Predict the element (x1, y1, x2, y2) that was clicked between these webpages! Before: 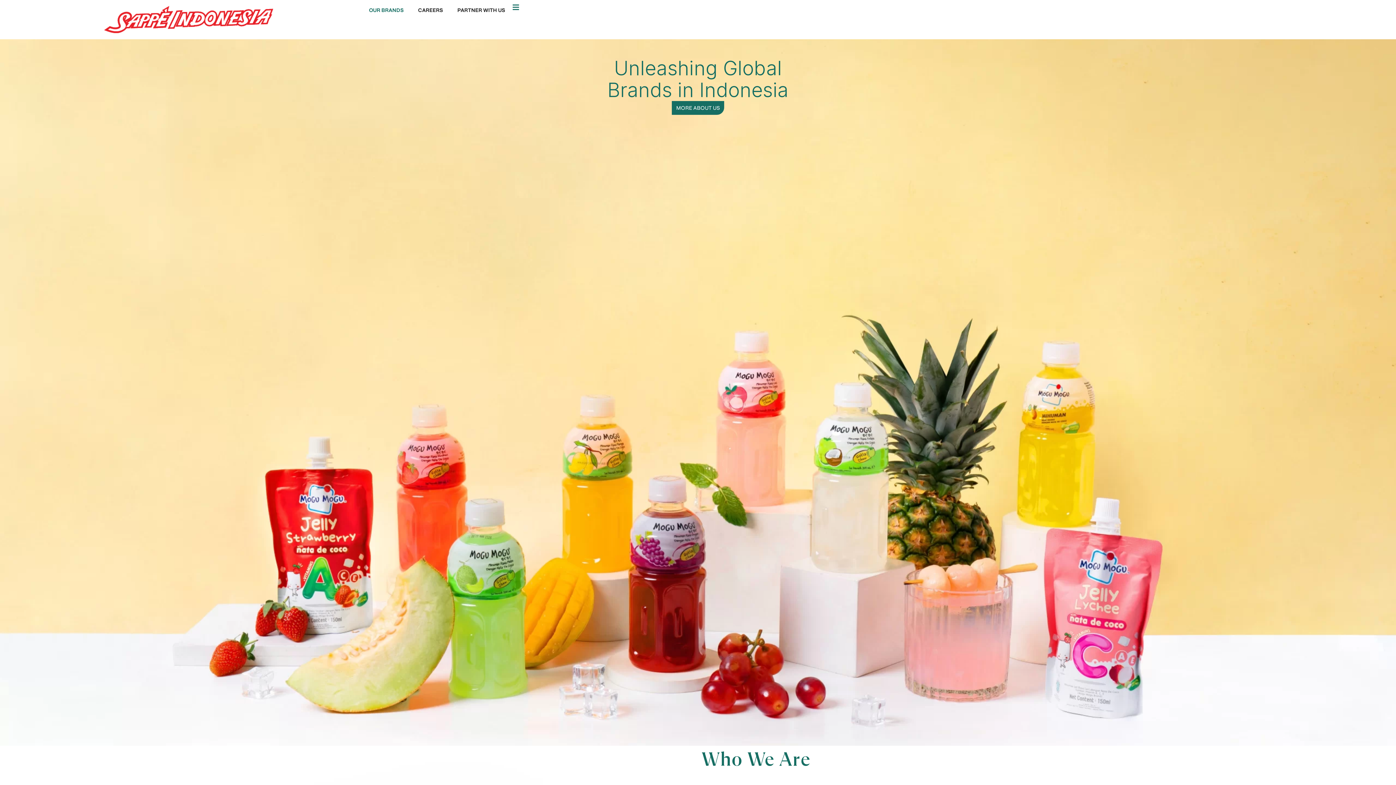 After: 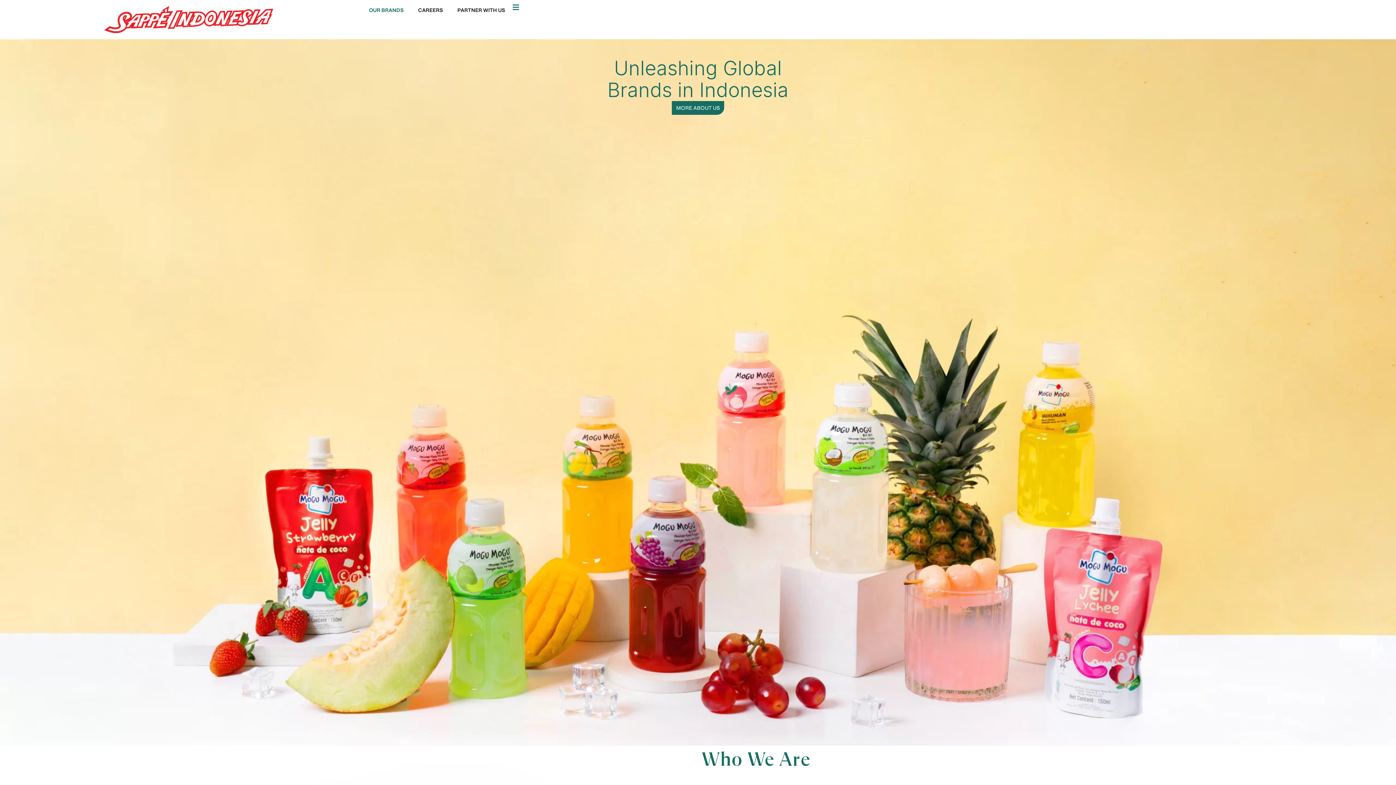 Action: bbox: (100, 3, 276, 35)